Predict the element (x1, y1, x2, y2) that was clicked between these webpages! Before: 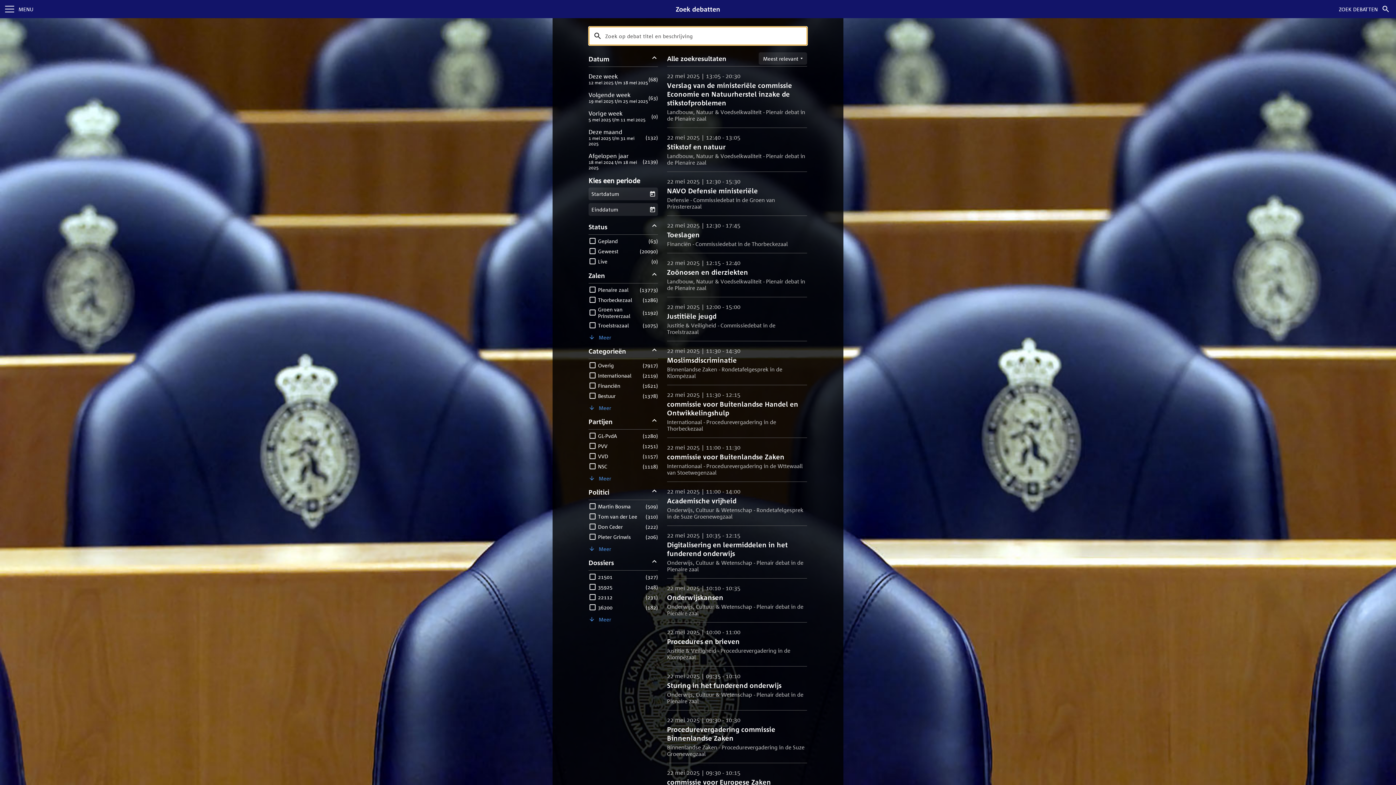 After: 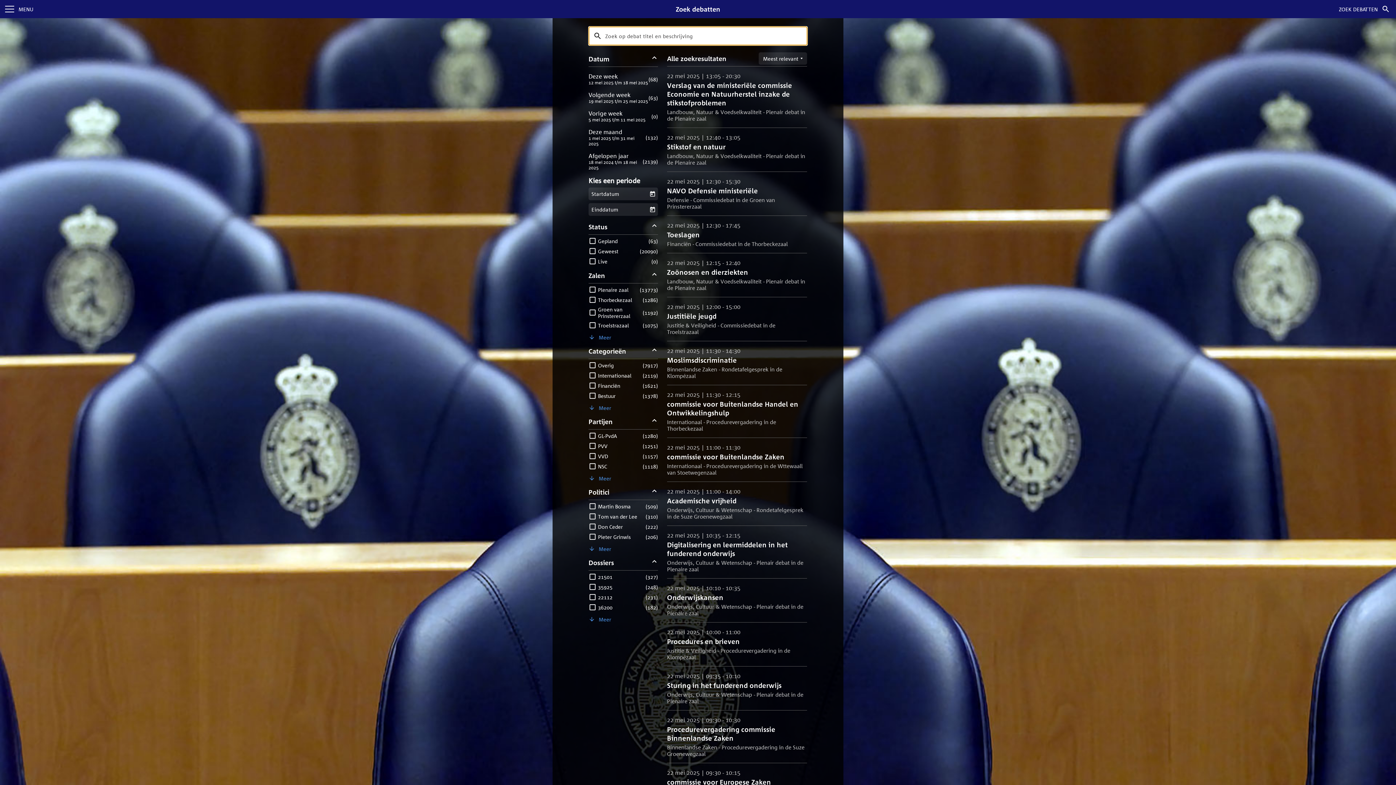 Action: label: Zoek debatten bbox: (1337, 1, 1396, 16)